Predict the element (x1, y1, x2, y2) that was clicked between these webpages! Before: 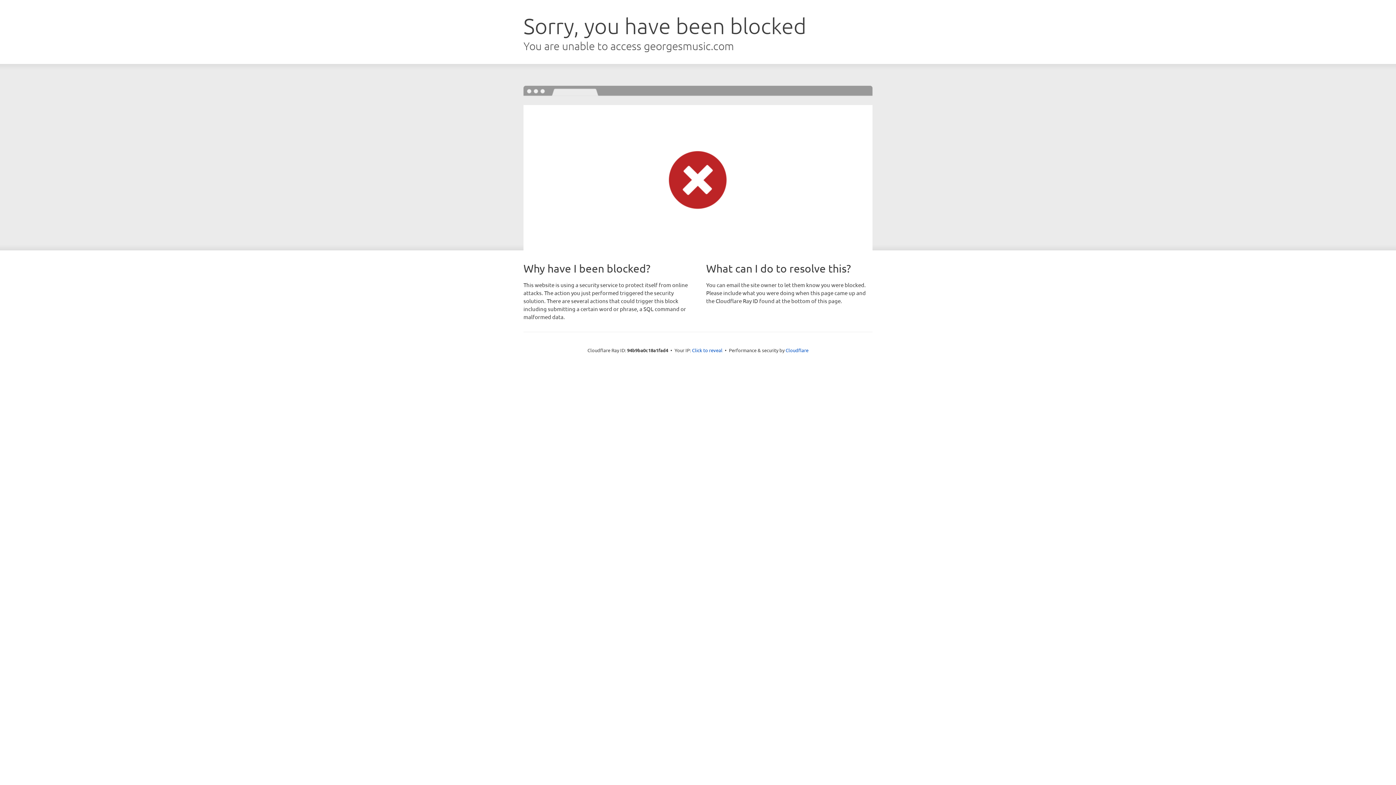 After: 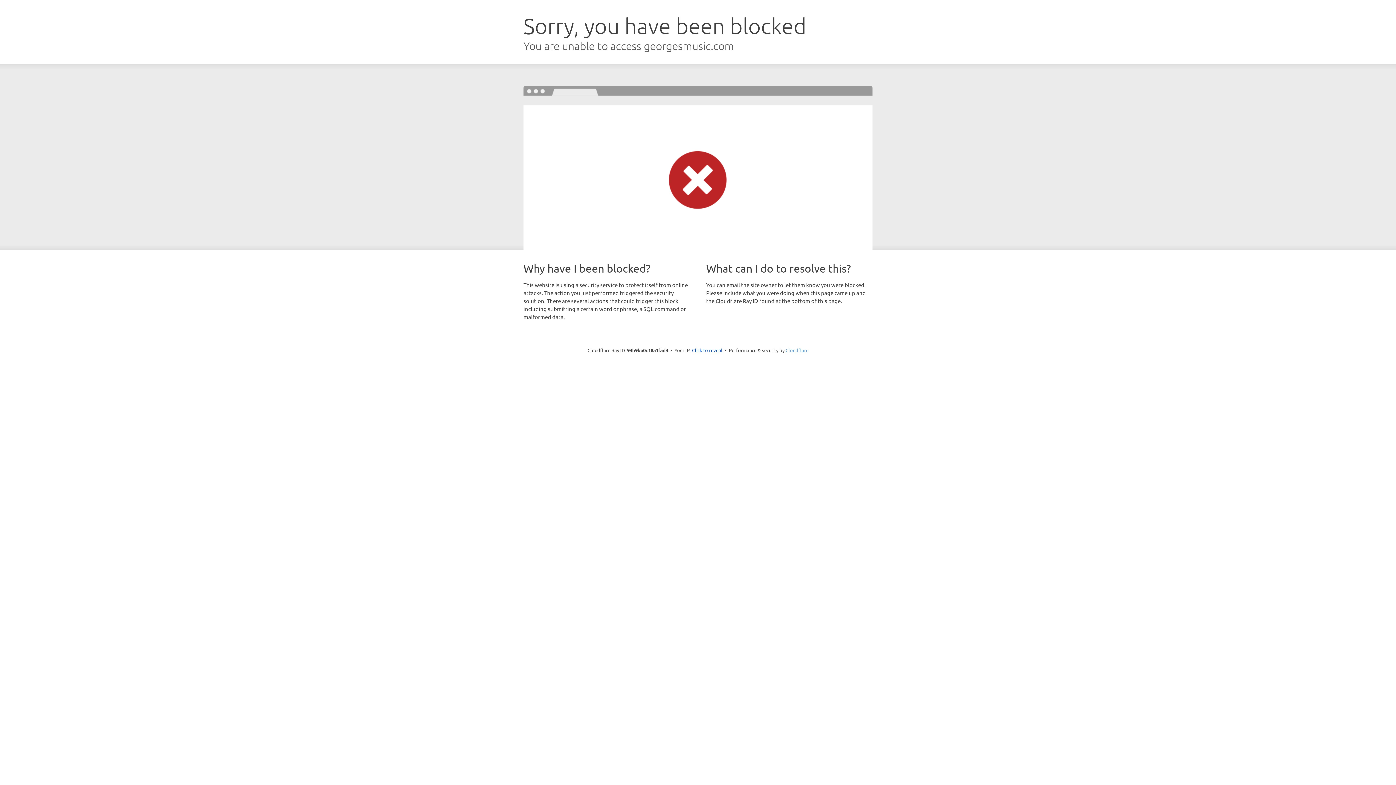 Action: bbox: (785, 347, 808, 353) label: Cloudflare